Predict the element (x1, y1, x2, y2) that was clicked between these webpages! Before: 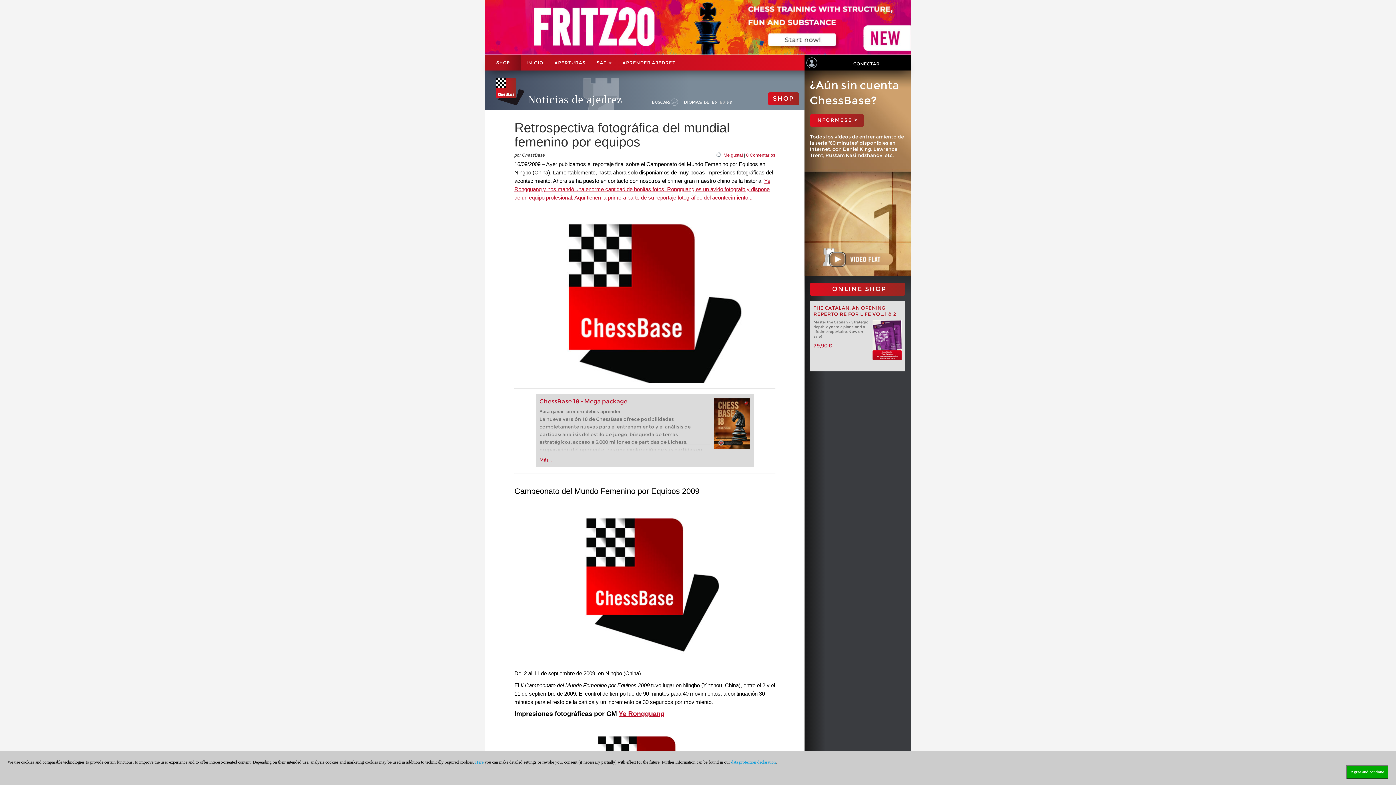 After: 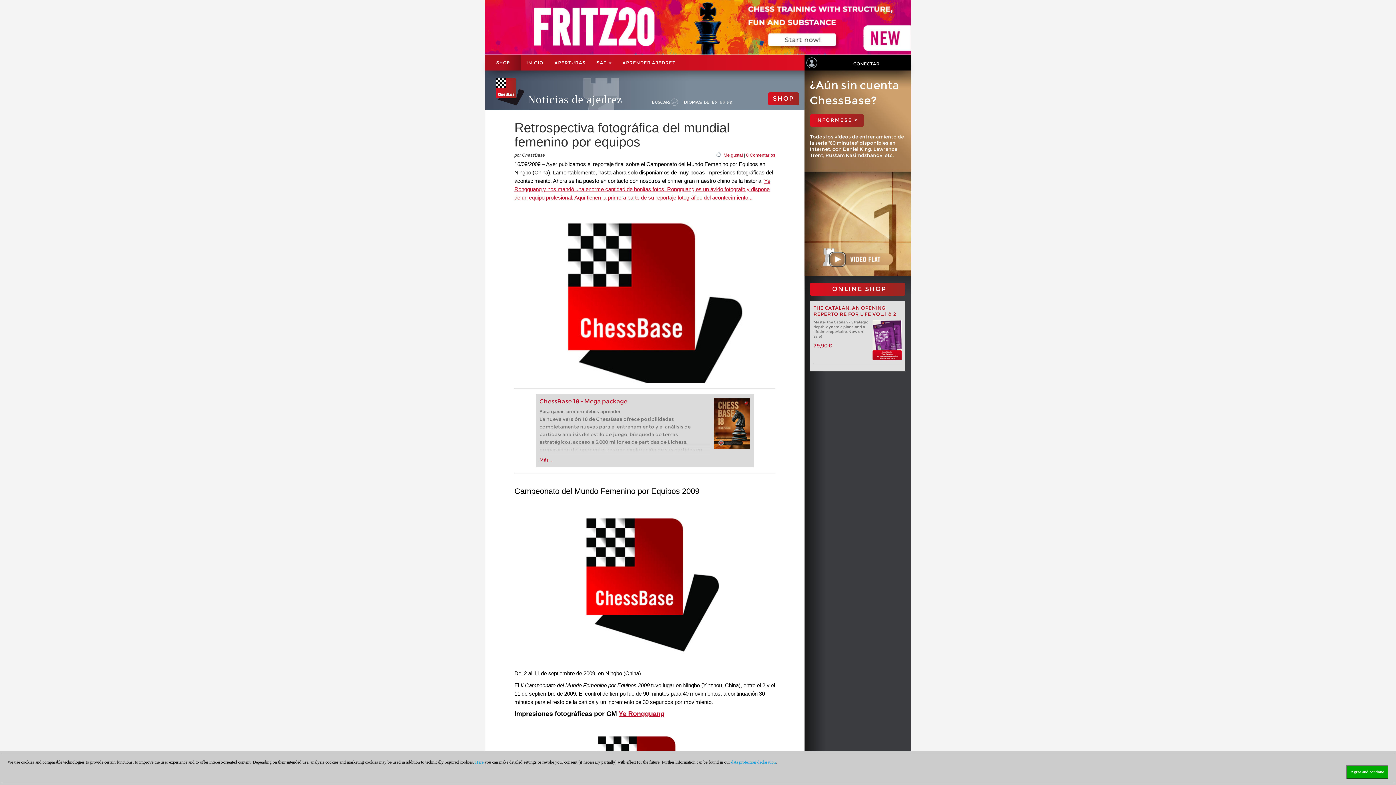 Action: bbox: (813, 305, 896, 317) label: THE CATALAN, AN OPENING REPERTOIRE FOR LIFE VOL.1 & 2